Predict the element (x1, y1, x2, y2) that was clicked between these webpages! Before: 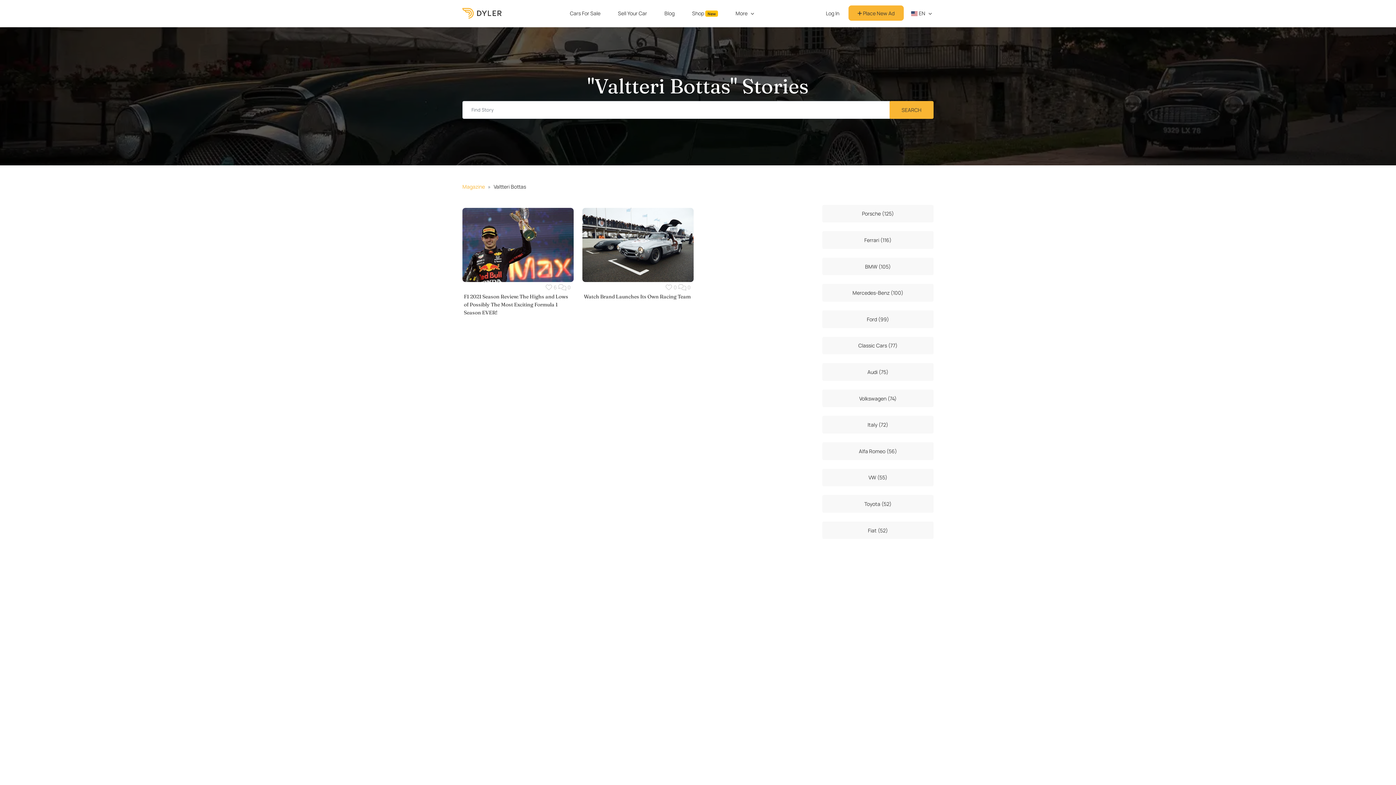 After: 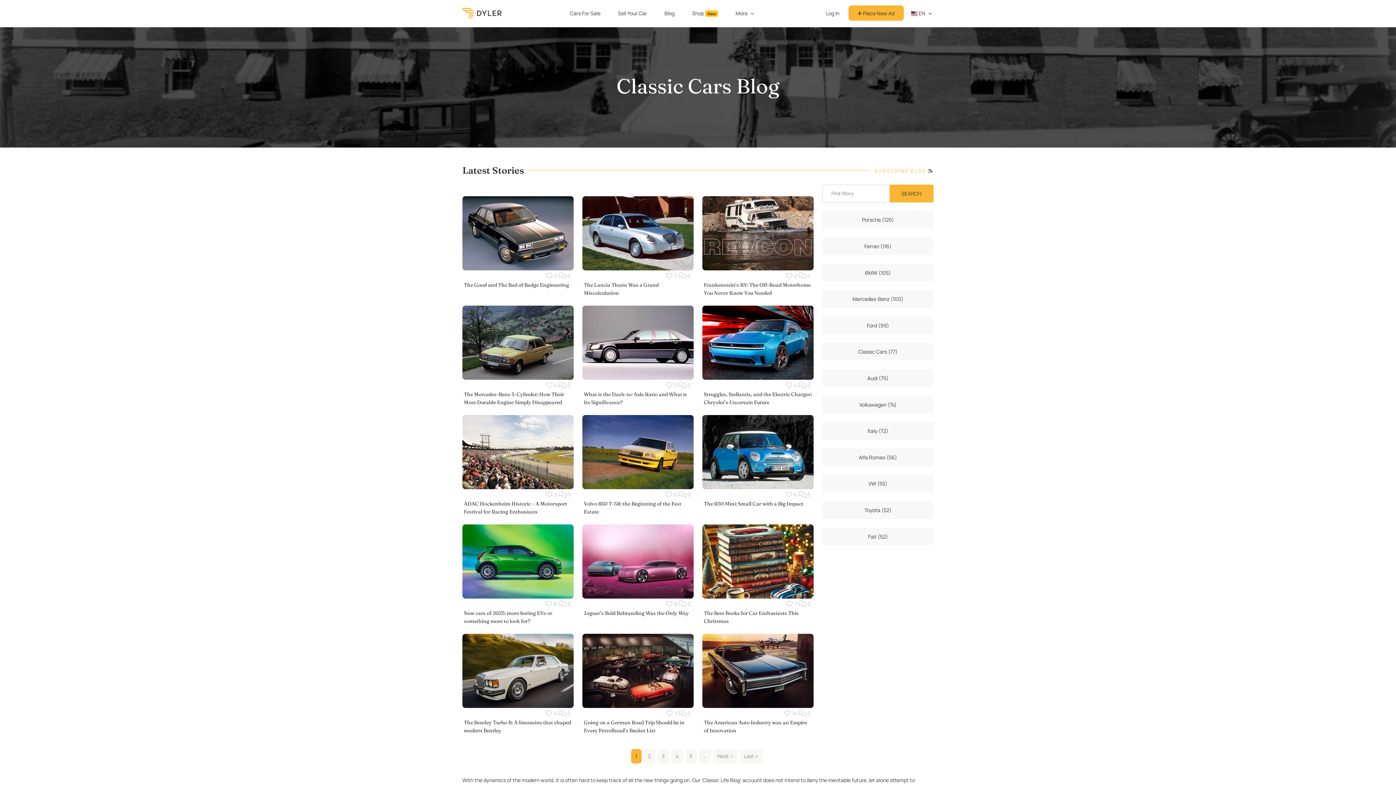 Action: label: Blog bbox: (658, 6, 680, 19)